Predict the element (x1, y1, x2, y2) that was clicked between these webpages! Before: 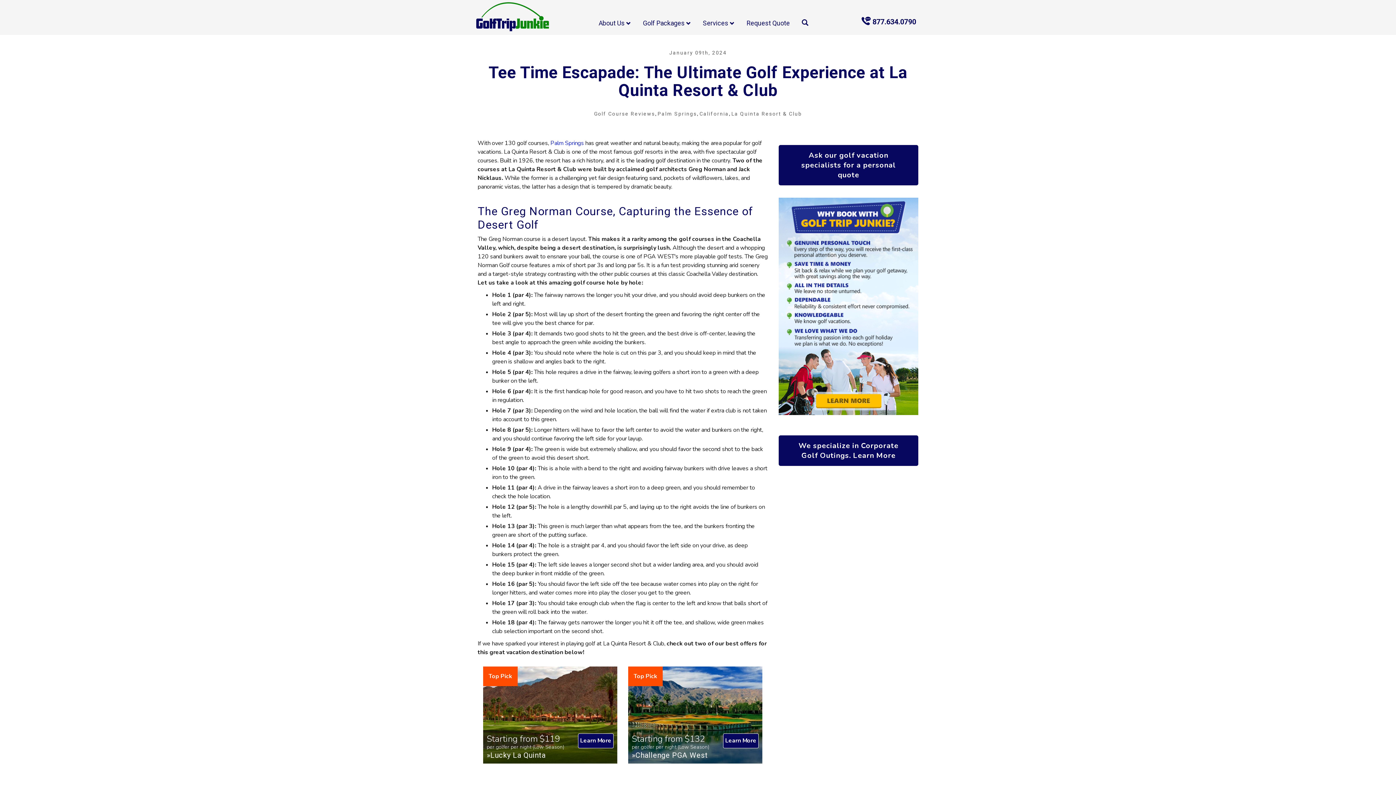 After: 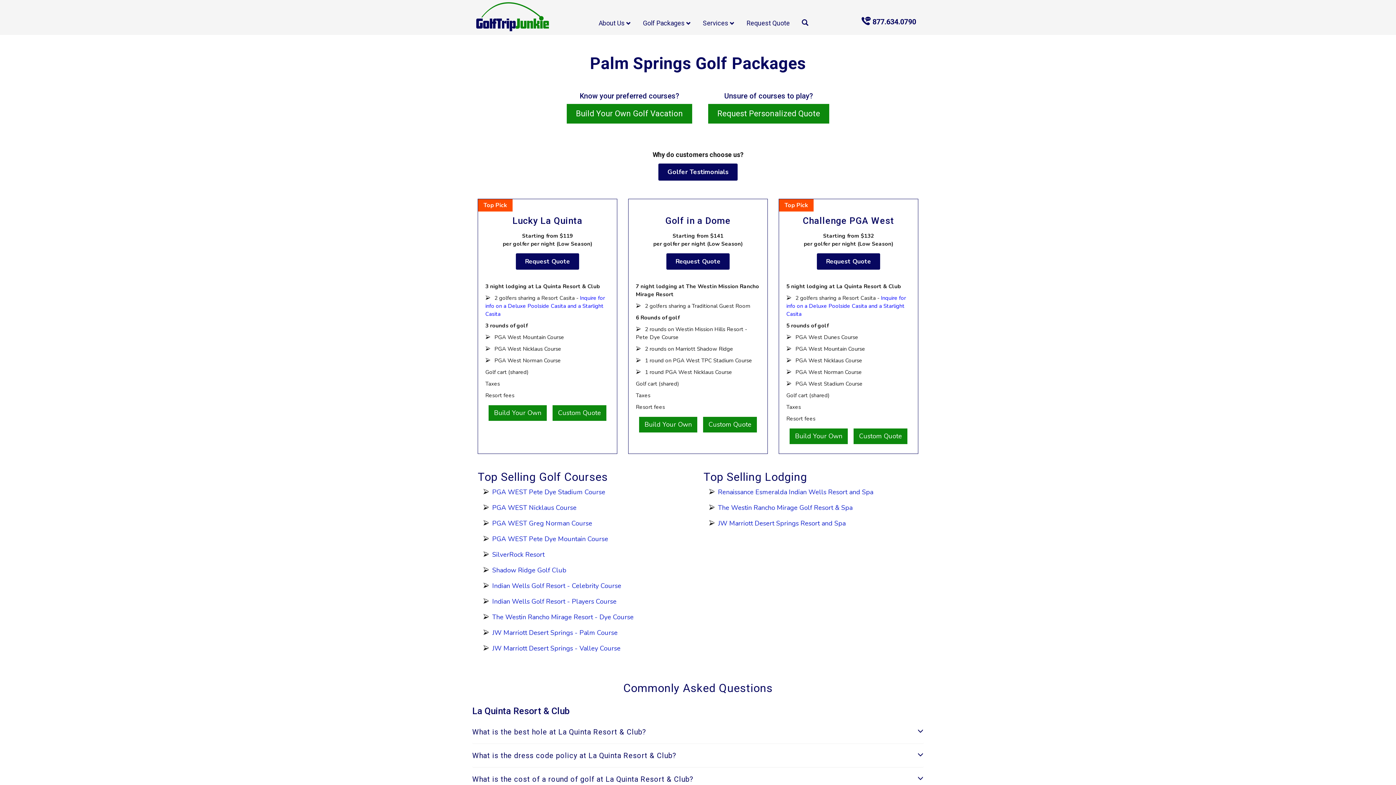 Action: bbox: (550, 139, 584, 147) label: Palm Springs